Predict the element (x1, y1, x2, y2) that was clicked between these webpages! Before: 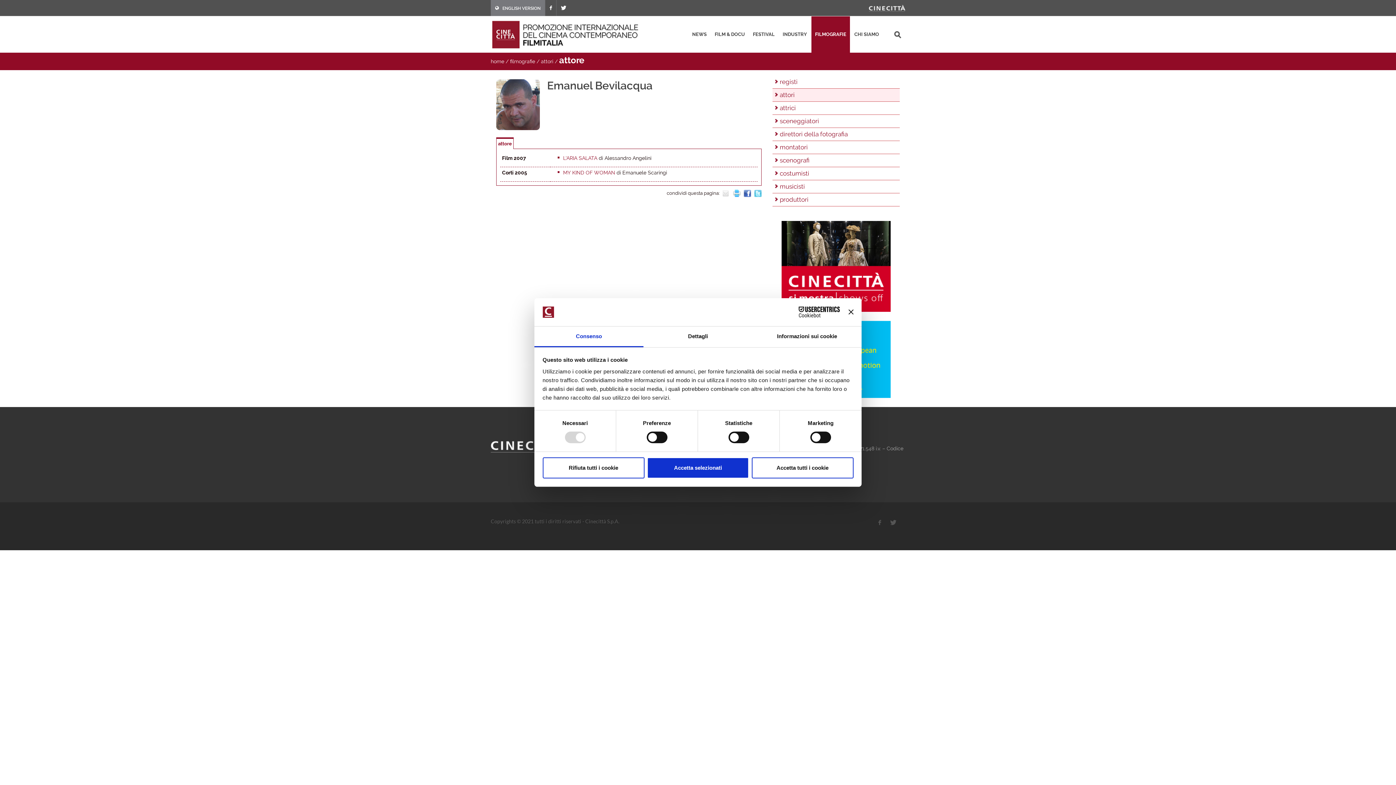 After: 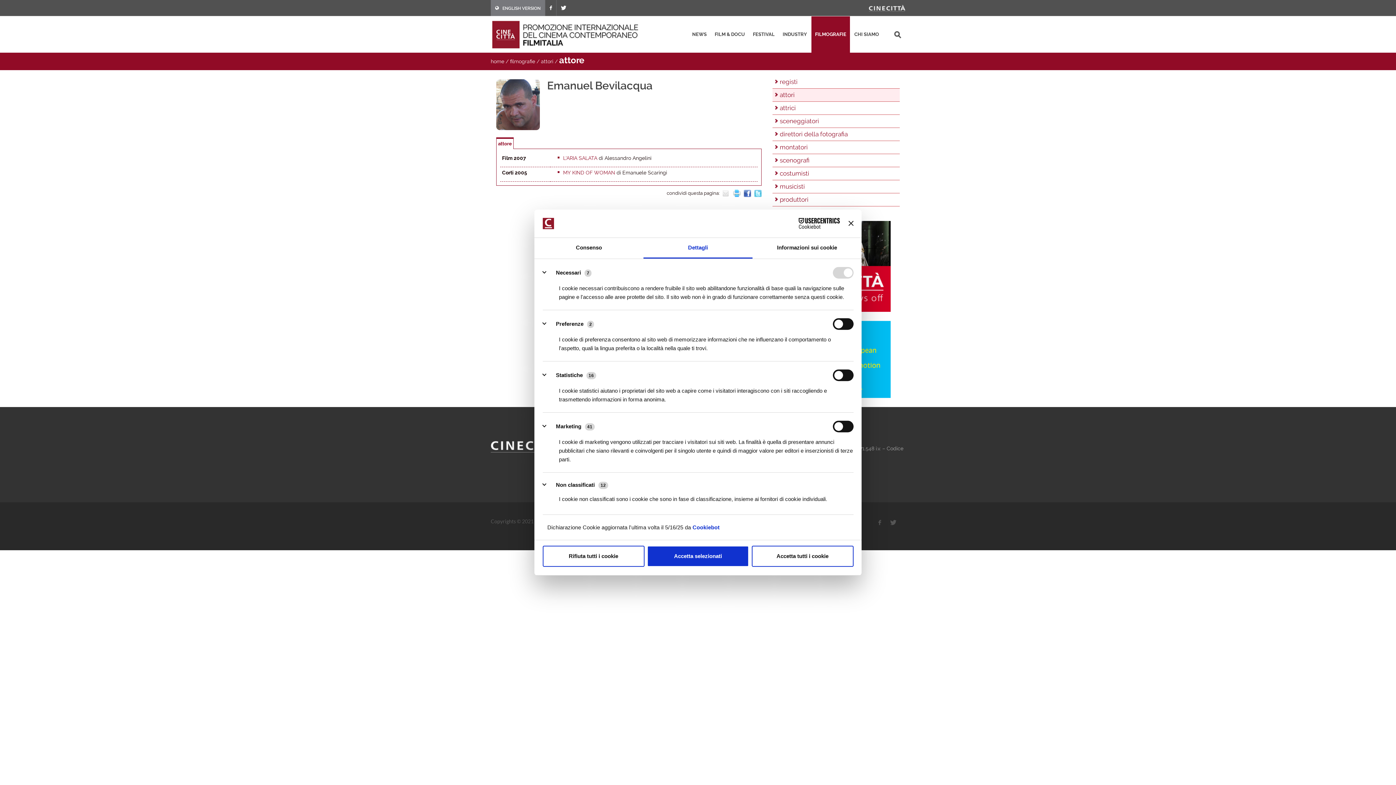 Action: bbox: (643, 326, 752, 347) label: Dettagli